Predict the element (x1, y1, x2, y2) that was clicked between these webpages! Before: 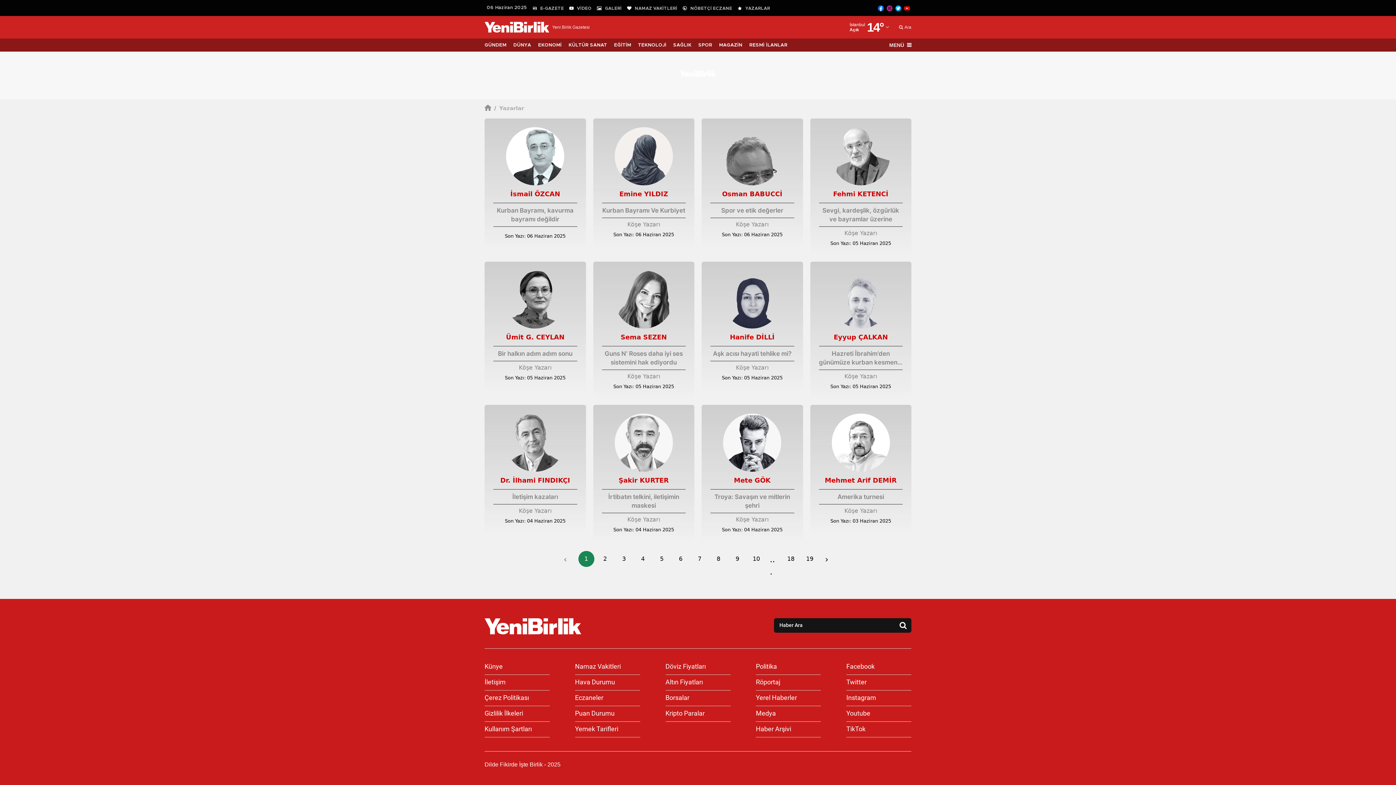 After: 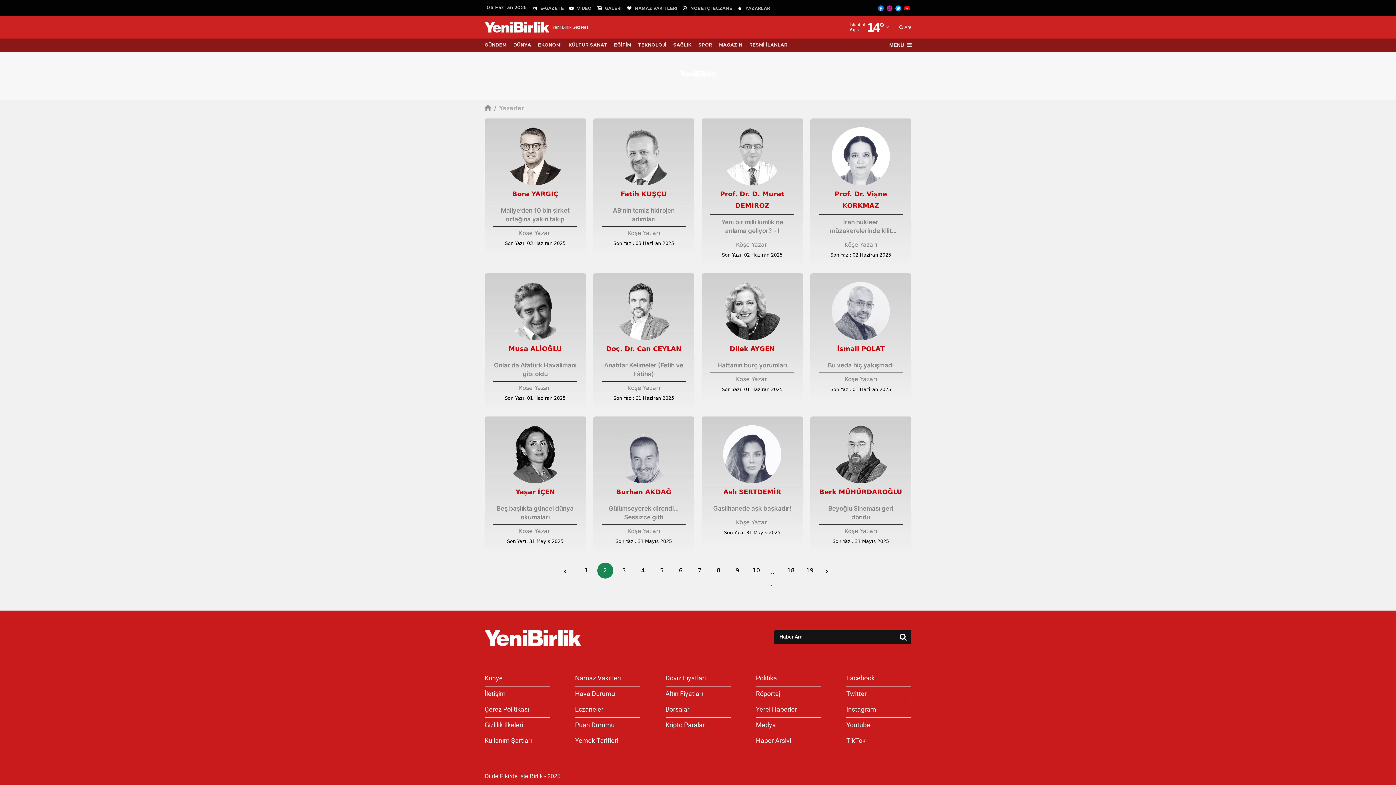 Action: bbox: (597, 551, 613, 567) label: 2